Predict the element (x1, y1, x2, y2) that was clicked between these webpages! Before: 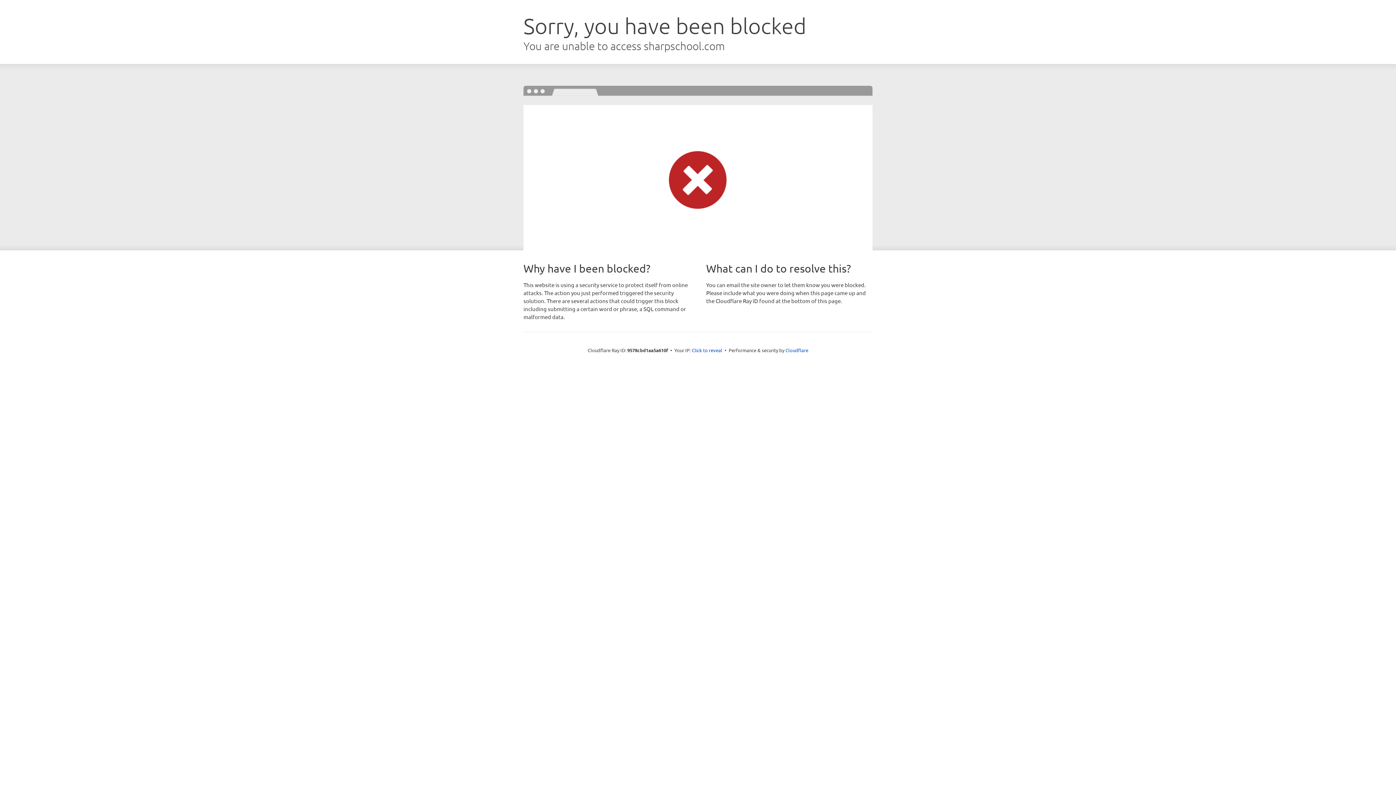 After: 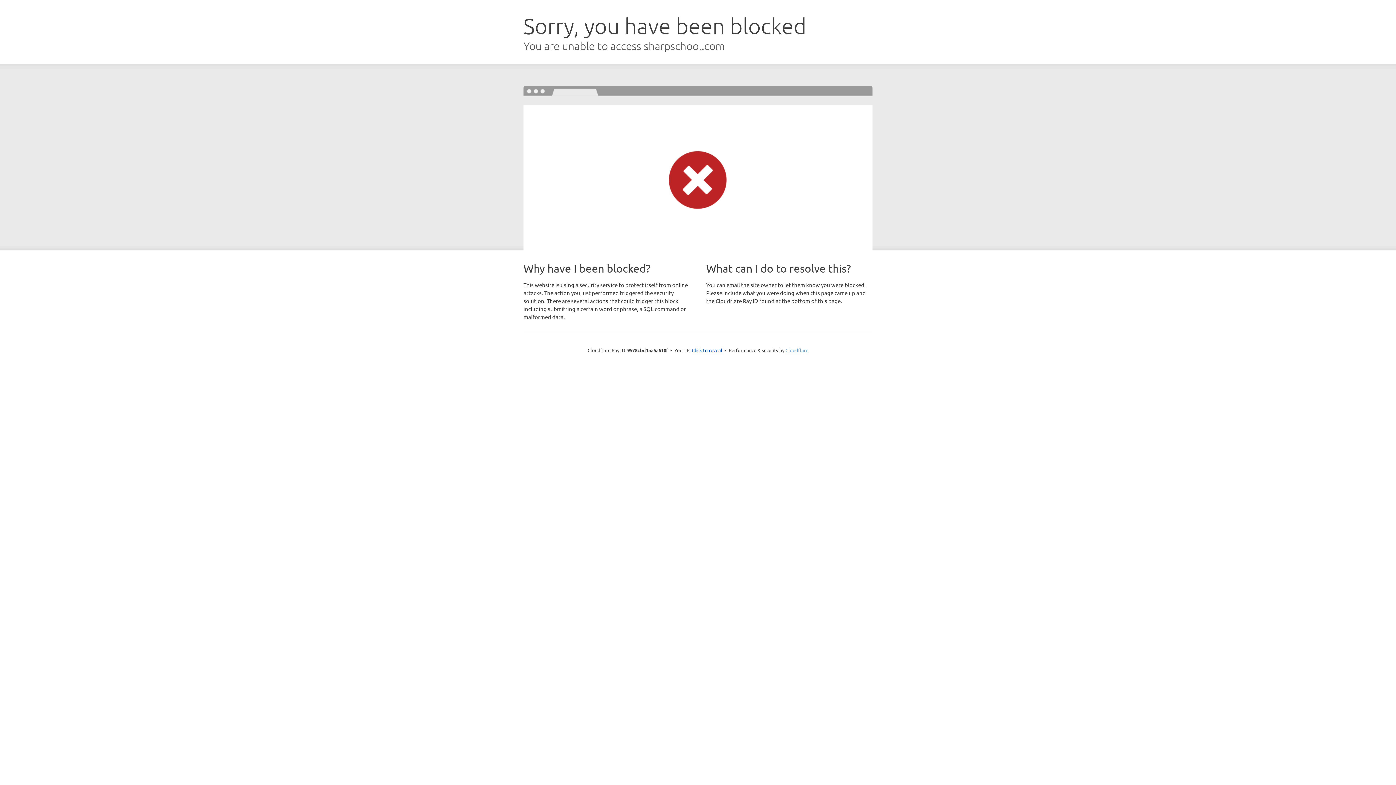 Action: label: Cloudflare bbox: (785, 347, 808, 353)